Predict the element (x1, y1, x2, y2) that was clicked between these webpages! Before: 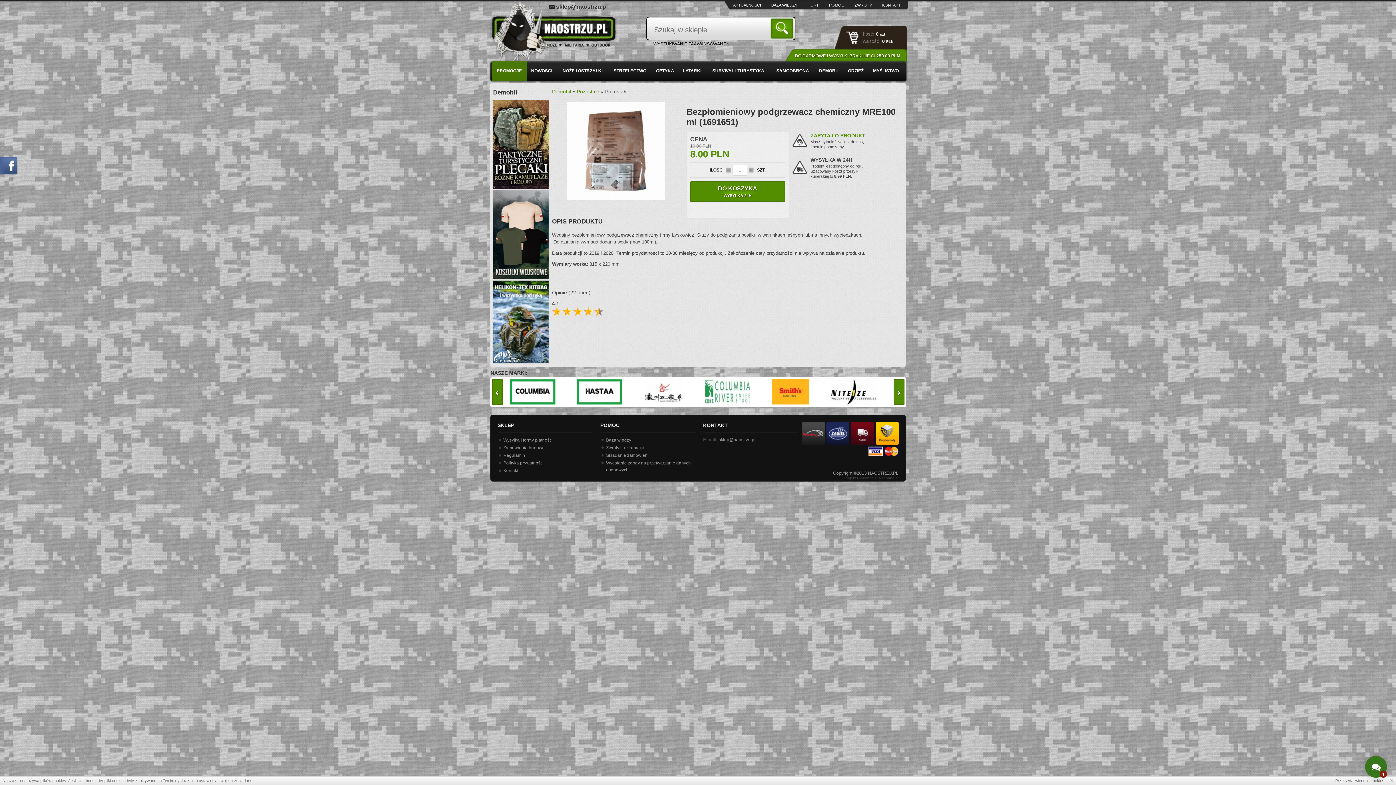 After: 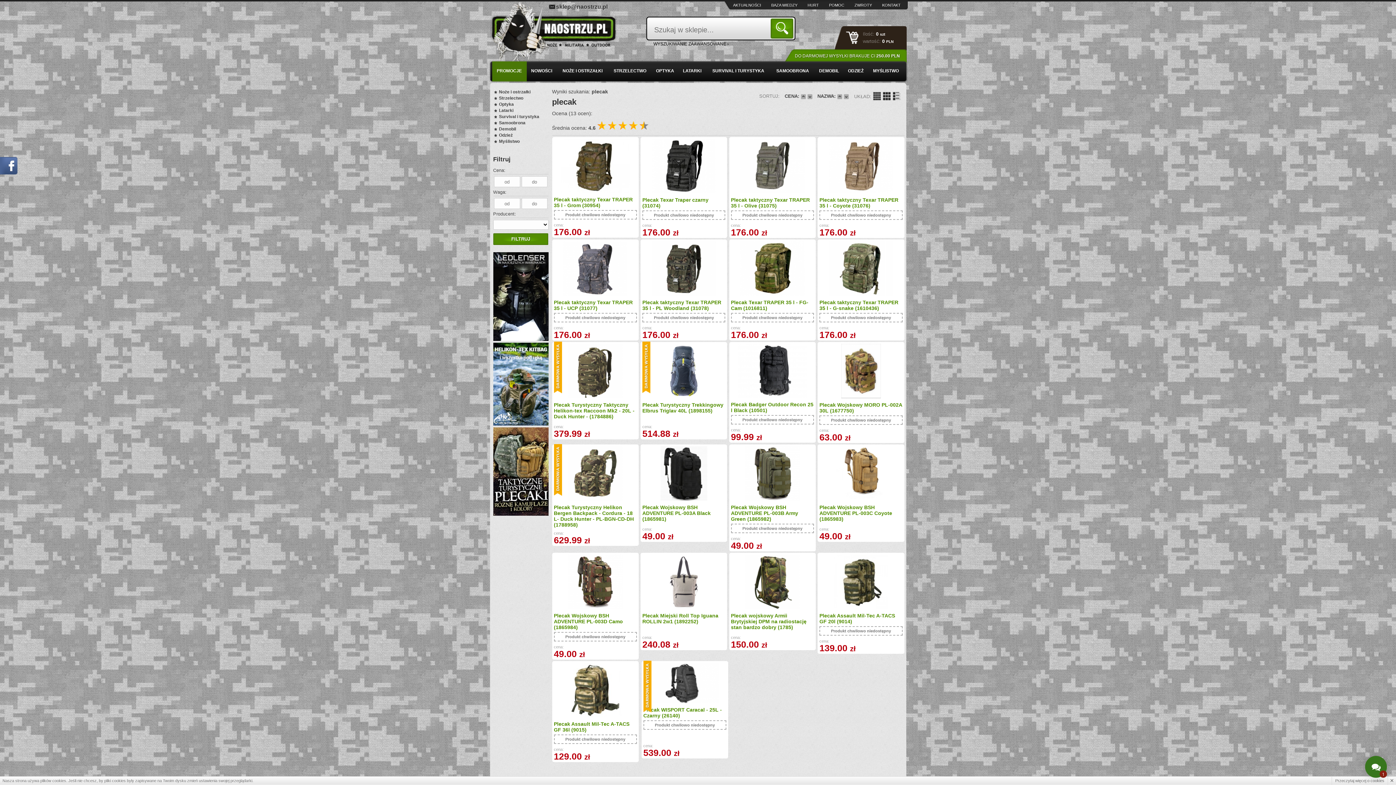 Action: label:   bbox: (493, 183, 548, 189)